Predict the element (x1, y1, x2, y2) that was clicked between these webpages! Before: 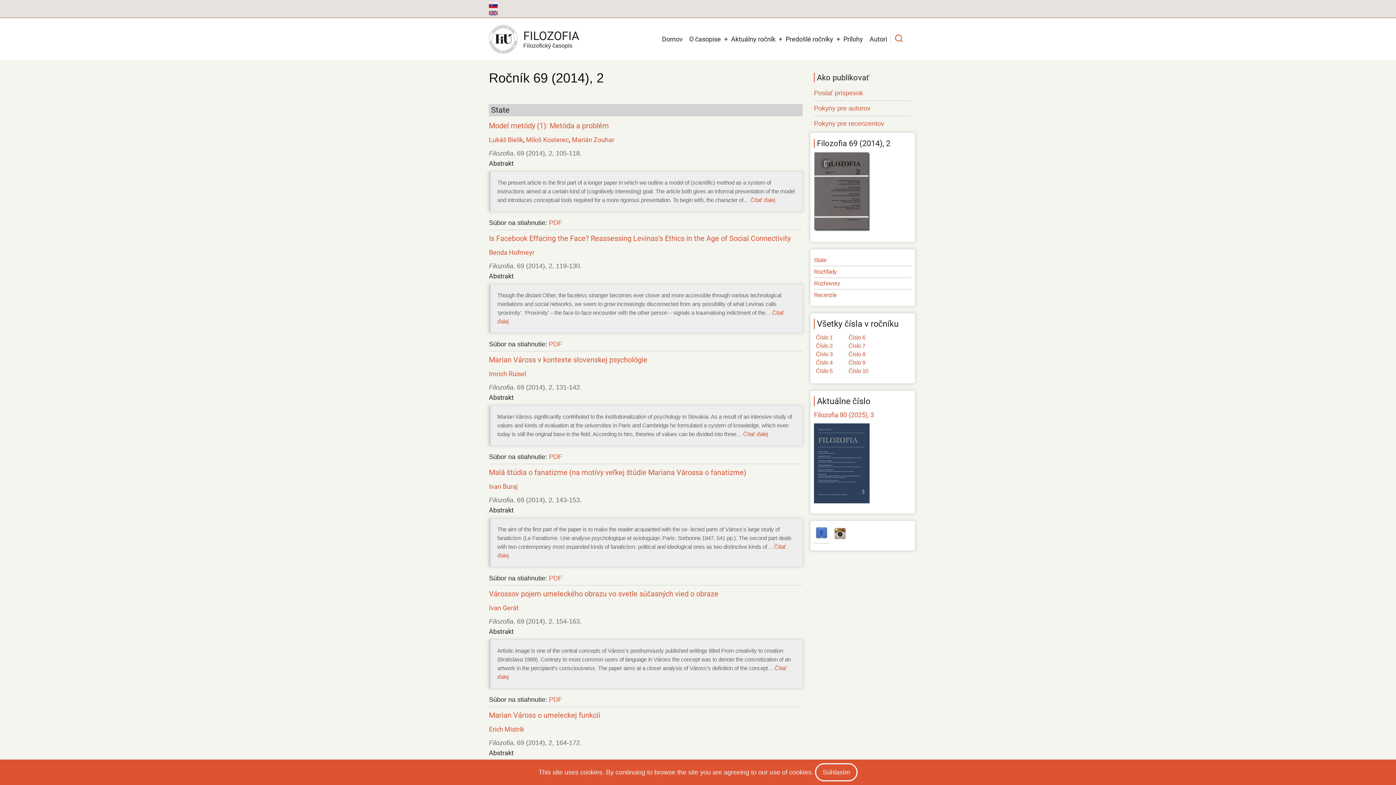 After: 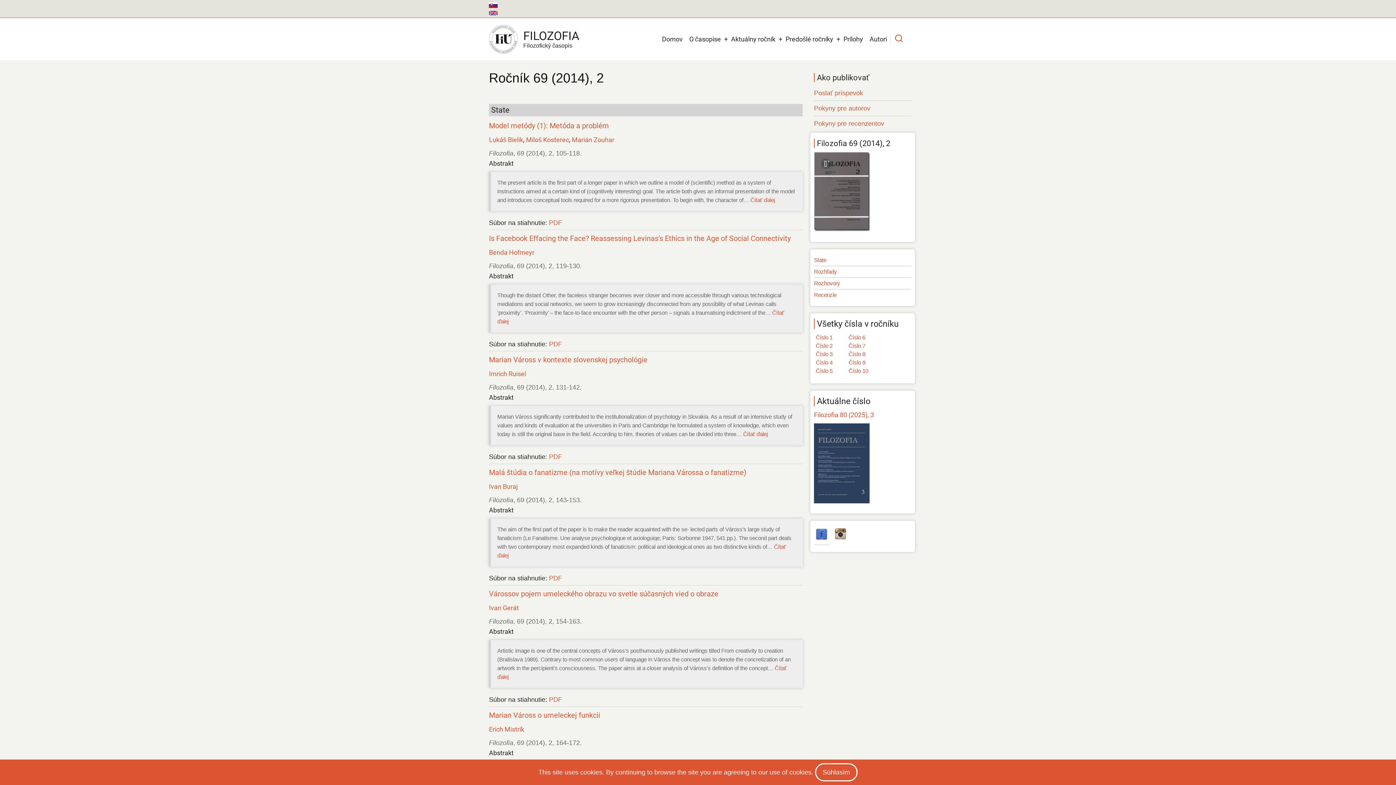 Action: bbox: (834, 528, 846, 539)